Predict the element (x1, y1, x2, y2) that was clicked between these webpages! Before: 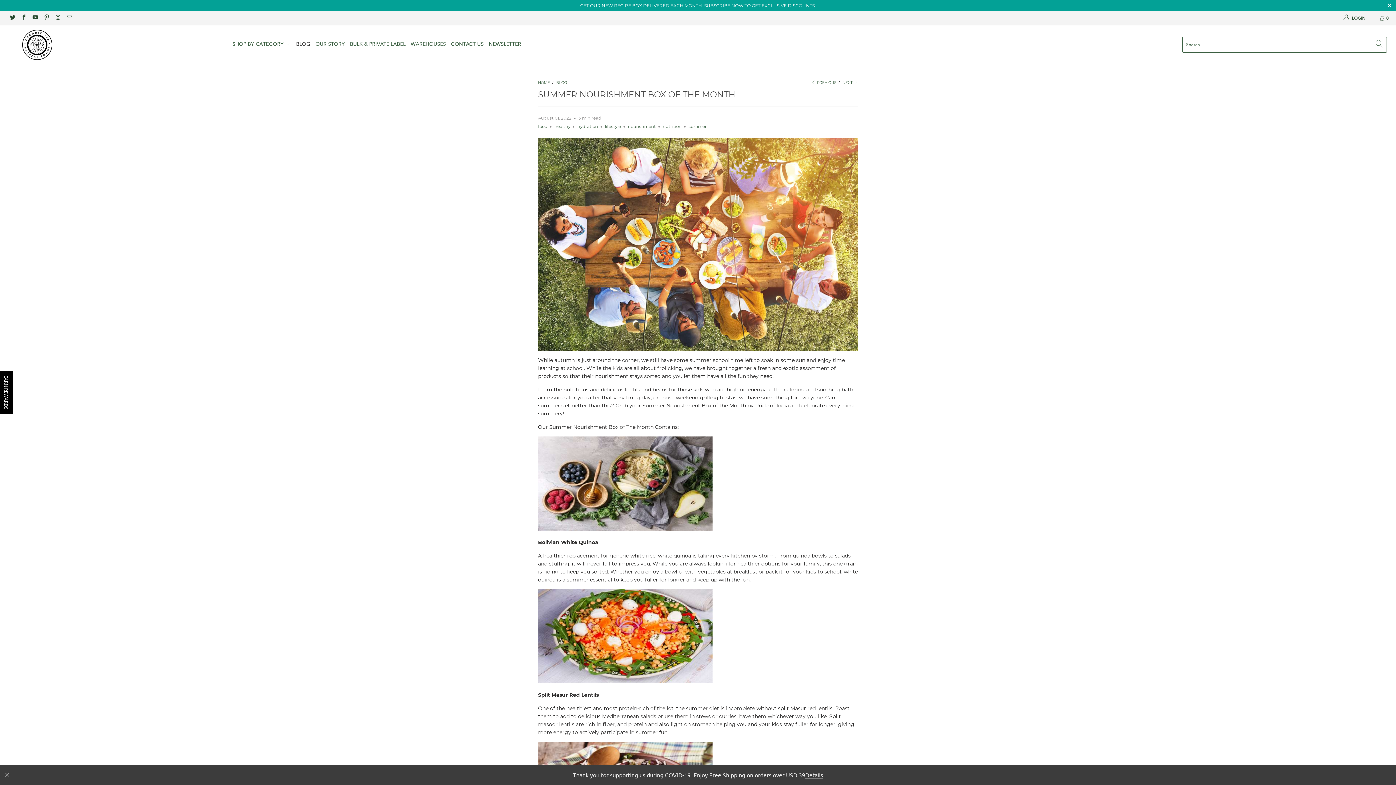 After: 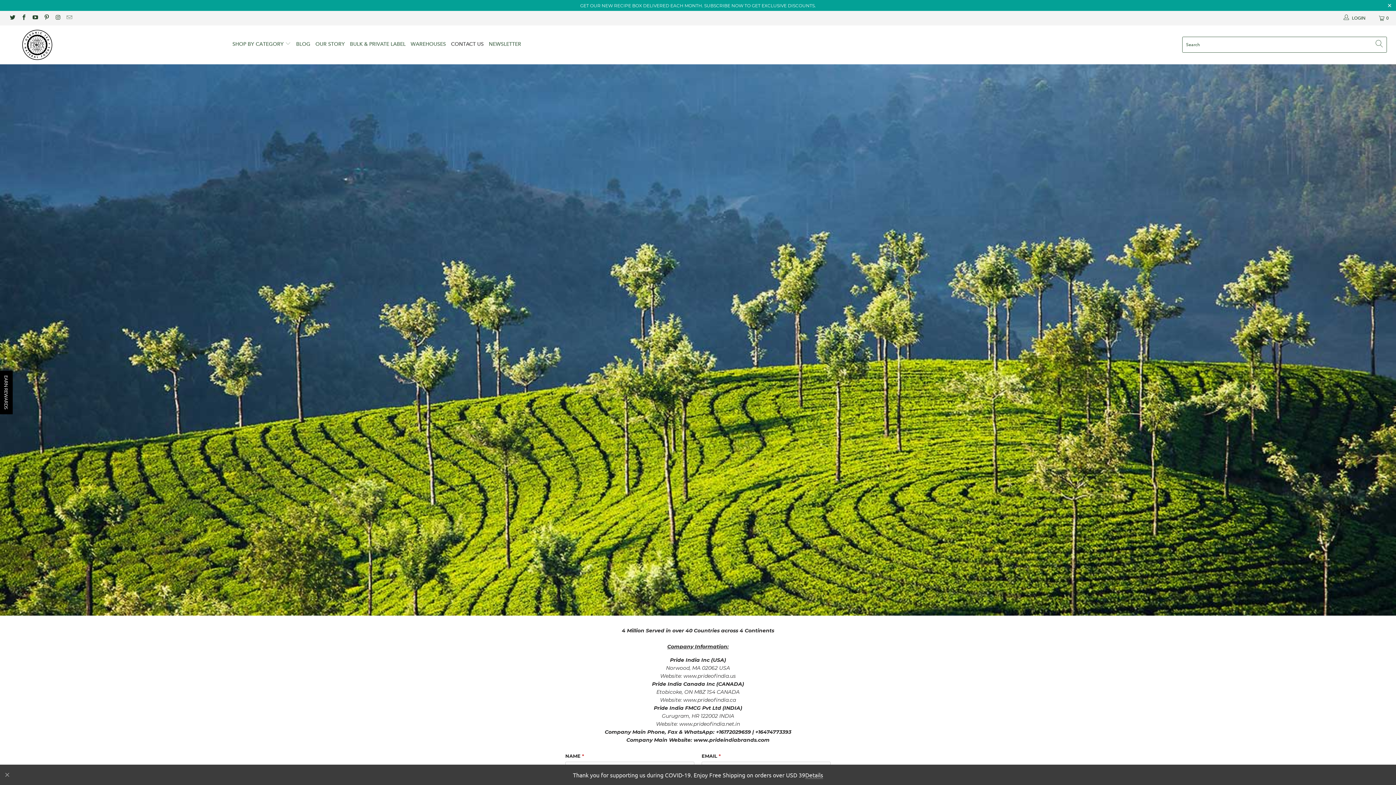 Action: bbox: (451, 35, 483, 52) label: CONTACT US